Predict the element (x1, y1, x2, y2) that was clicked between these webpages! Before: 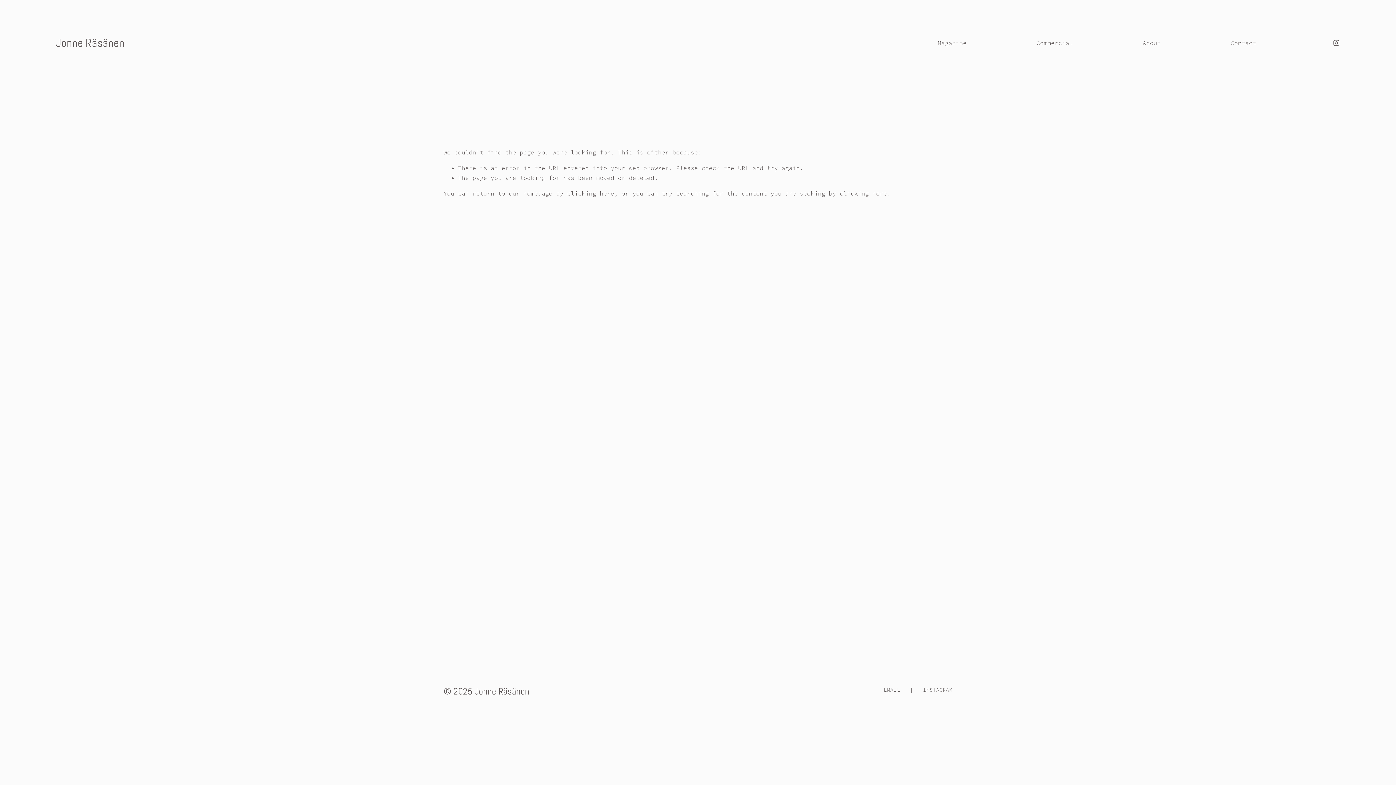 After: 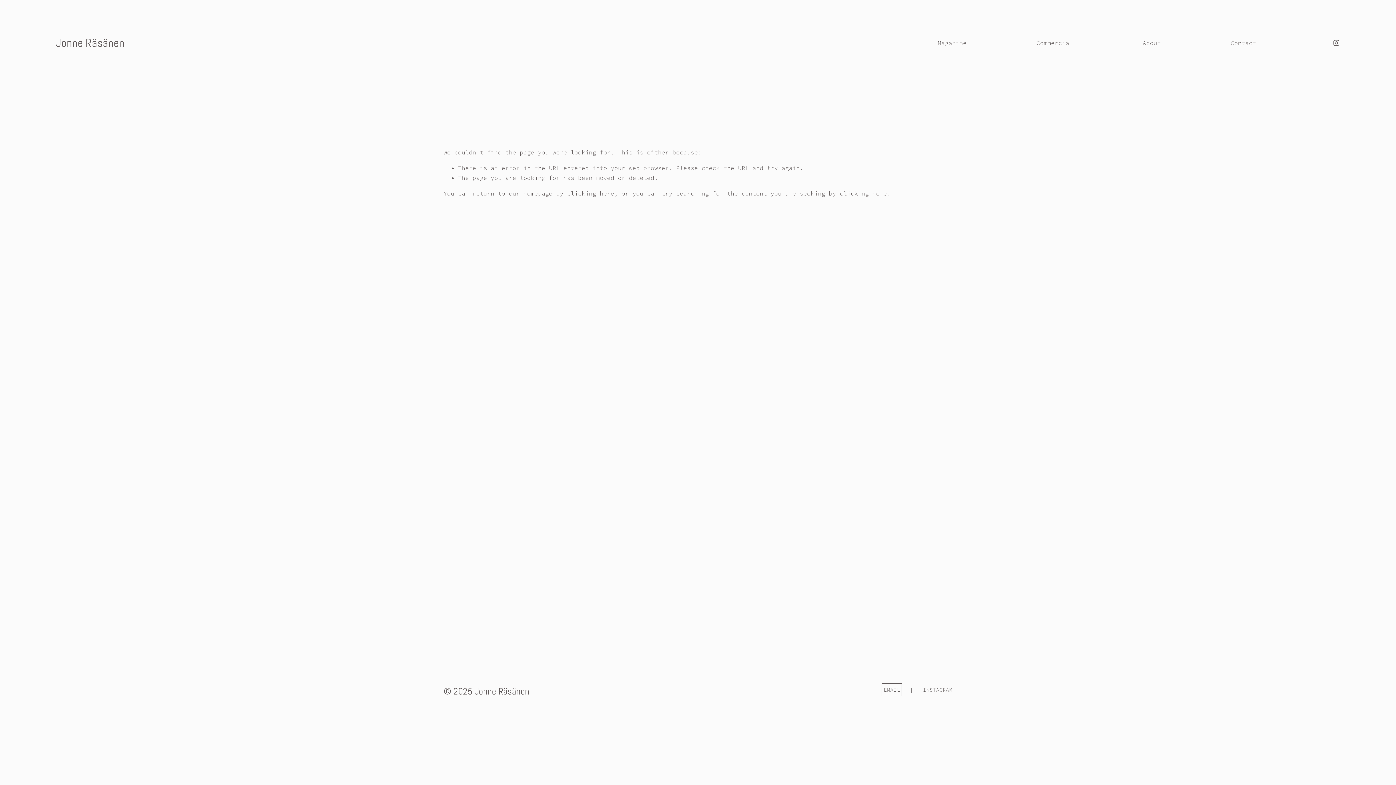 Action: label: EMAIL bbox: (883, 685, 900, 694)